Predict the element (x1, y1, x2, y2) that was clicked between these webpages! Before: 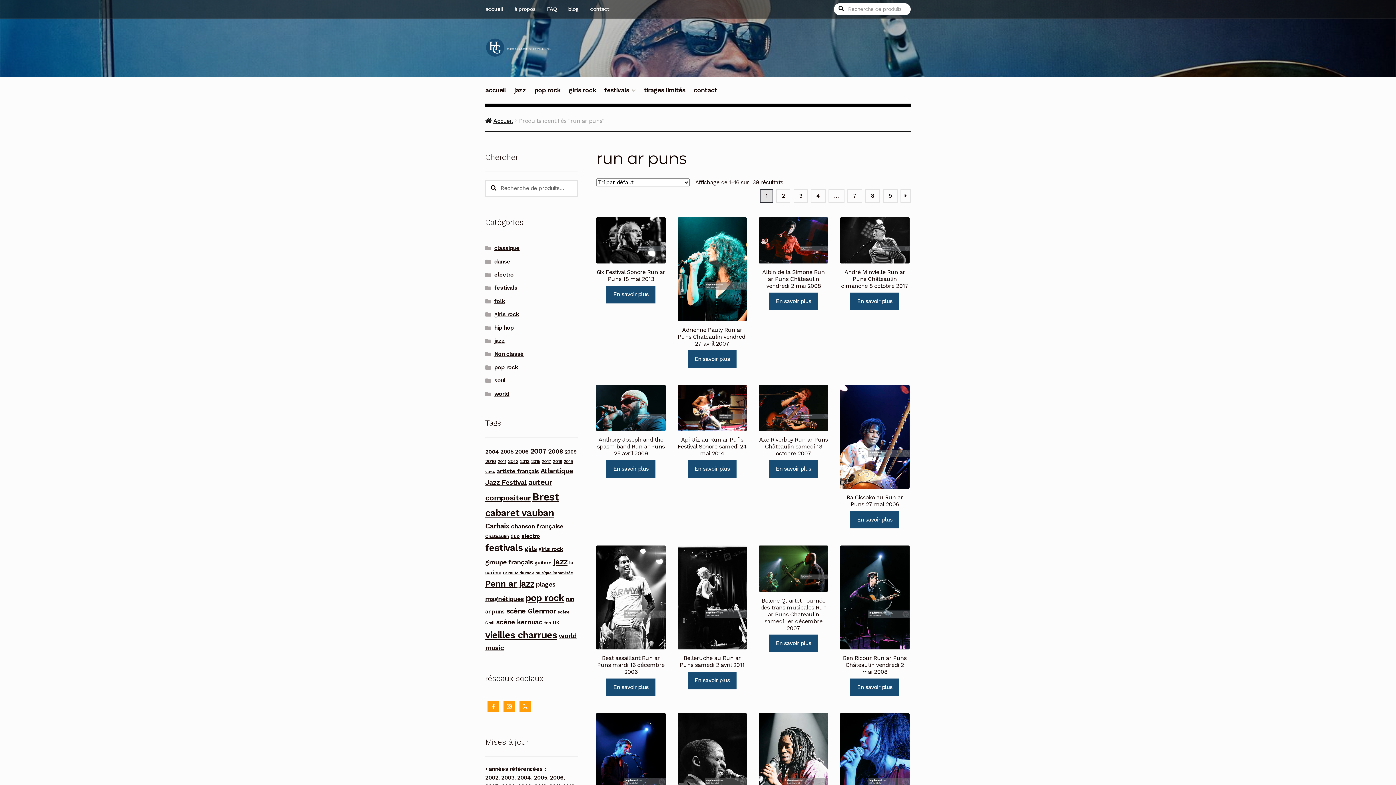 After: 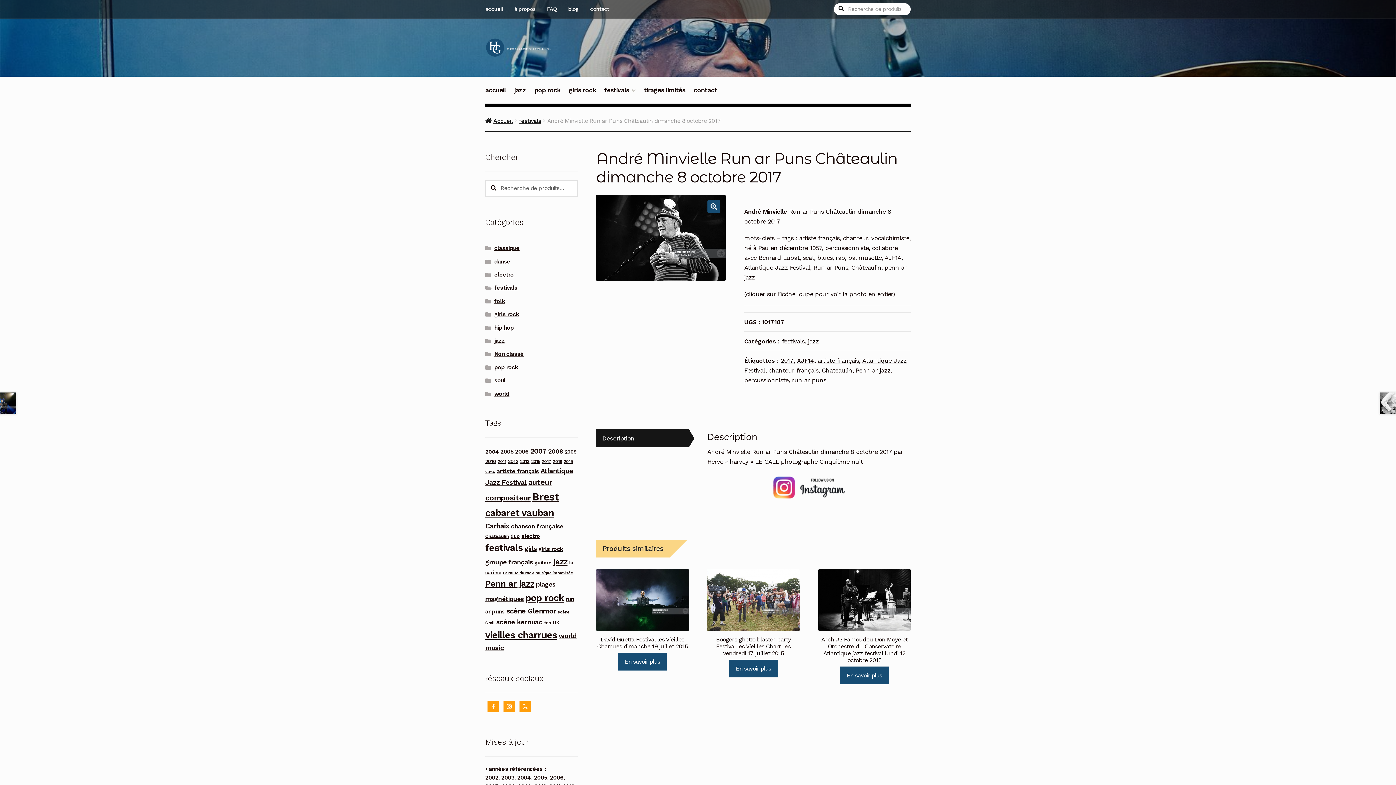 Action: bbox: (840, 217, 909, 289) label: André Minvielle Run ar Puns Châteaulin dimanche 8 octobre 2017